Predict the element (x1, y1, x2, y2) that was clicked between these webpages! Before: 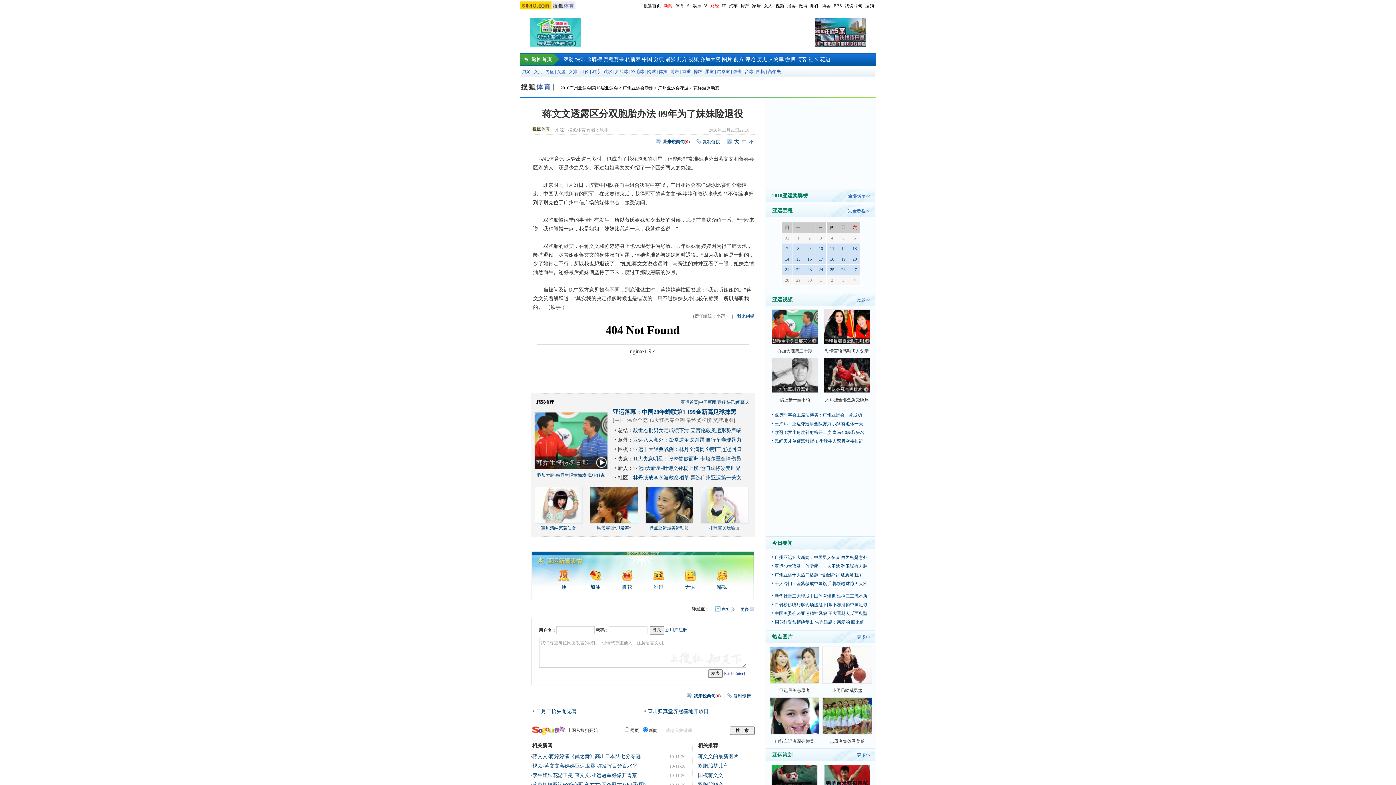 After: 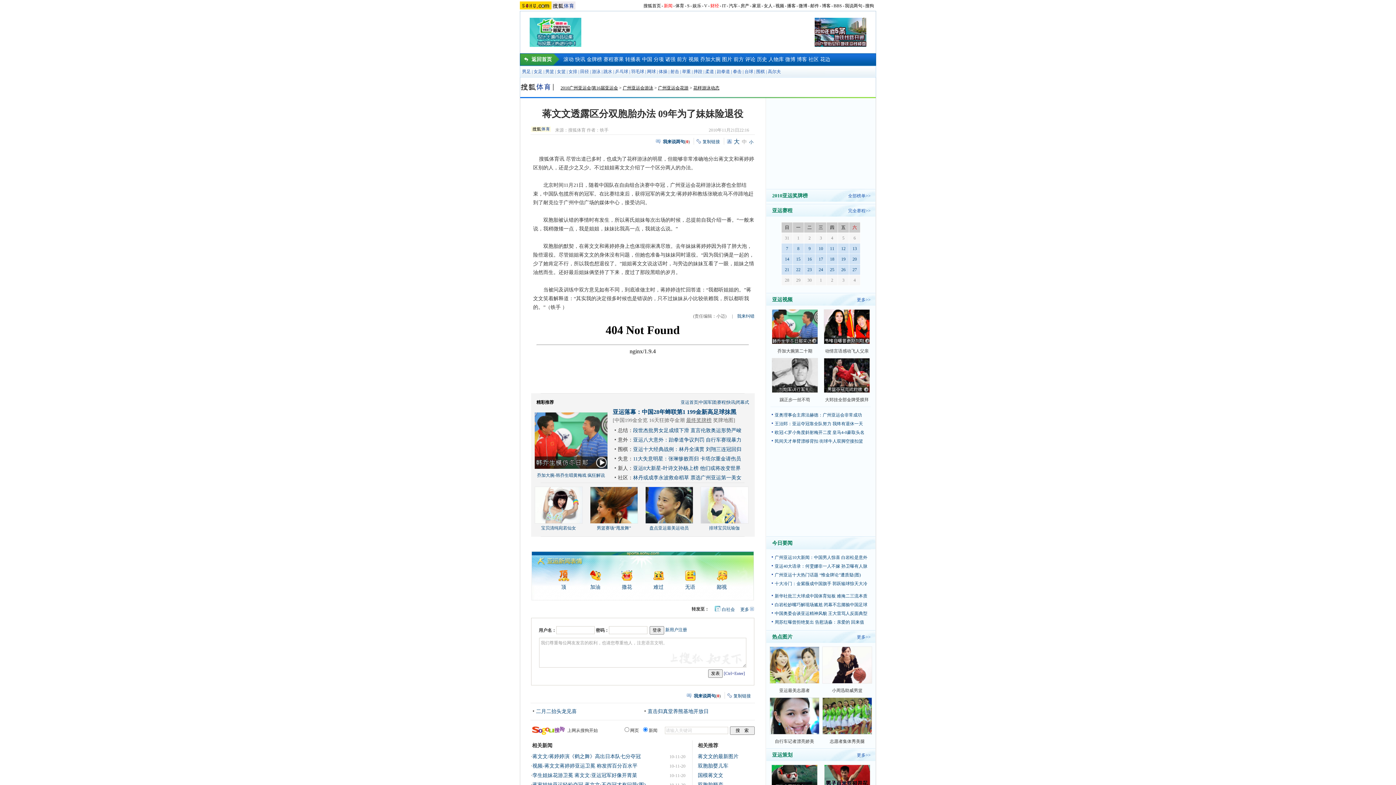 Action: bbox: (686, 417, 711, 423) label: 最终奖牌榜